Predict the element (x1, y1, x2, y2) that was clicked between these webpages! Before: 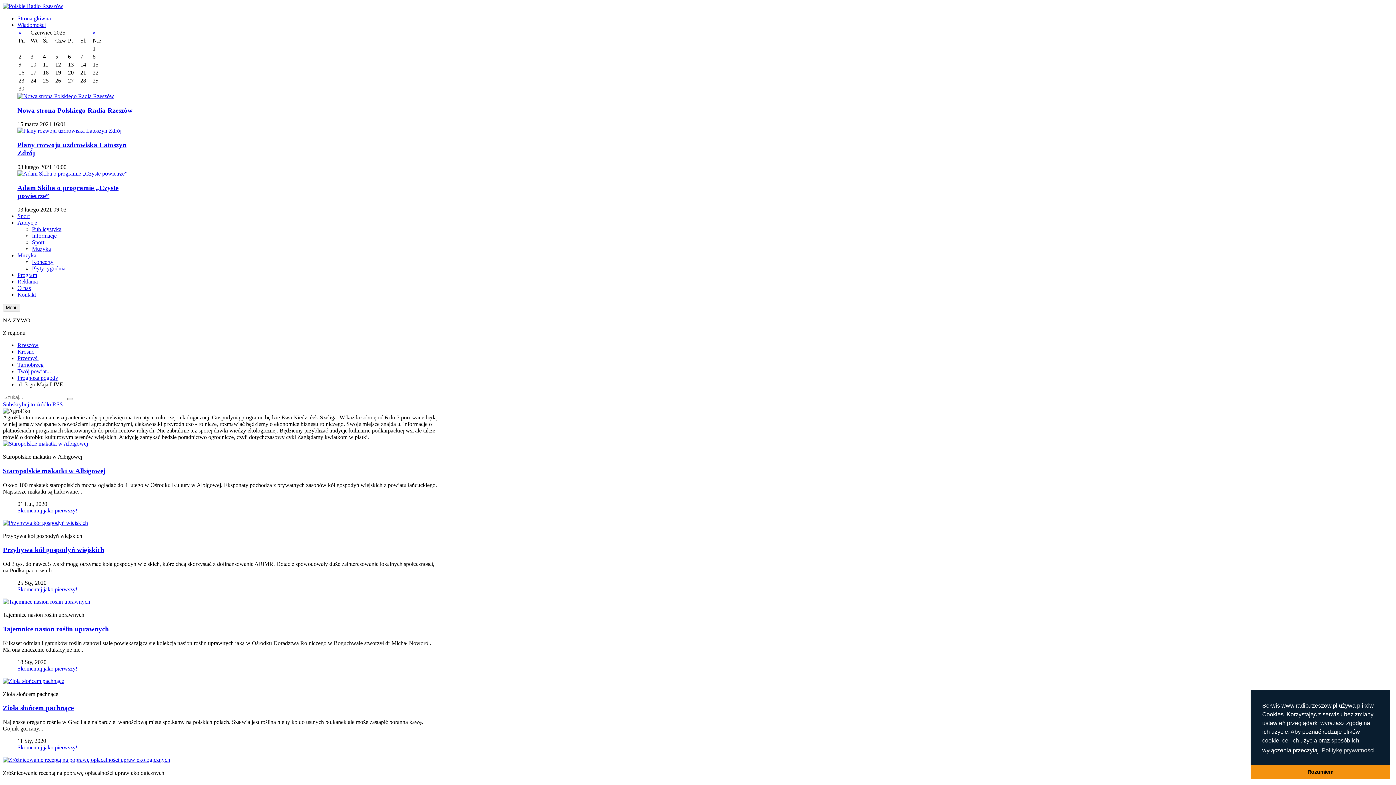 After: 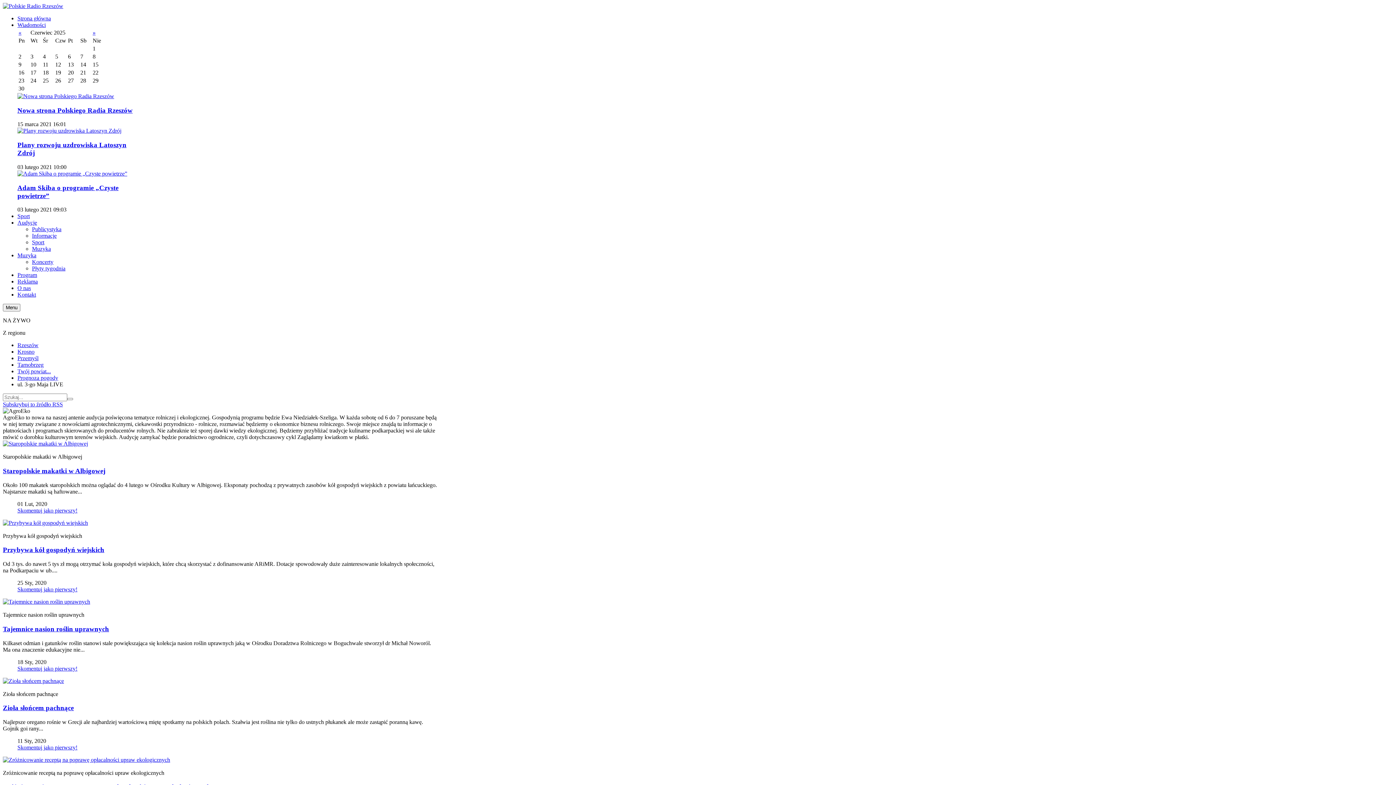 Action: bbox: (1250, 765, 1390, 779) label: dismiss cookie message